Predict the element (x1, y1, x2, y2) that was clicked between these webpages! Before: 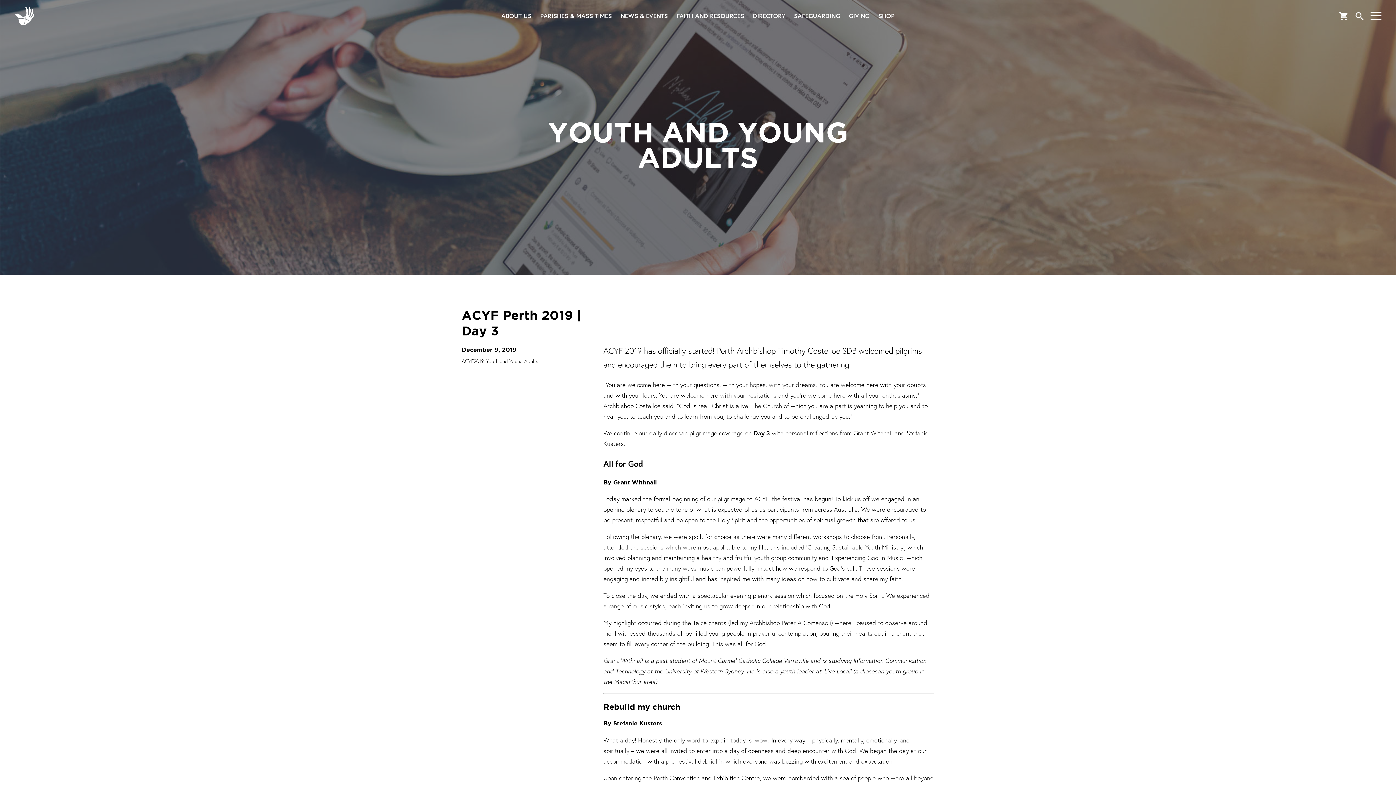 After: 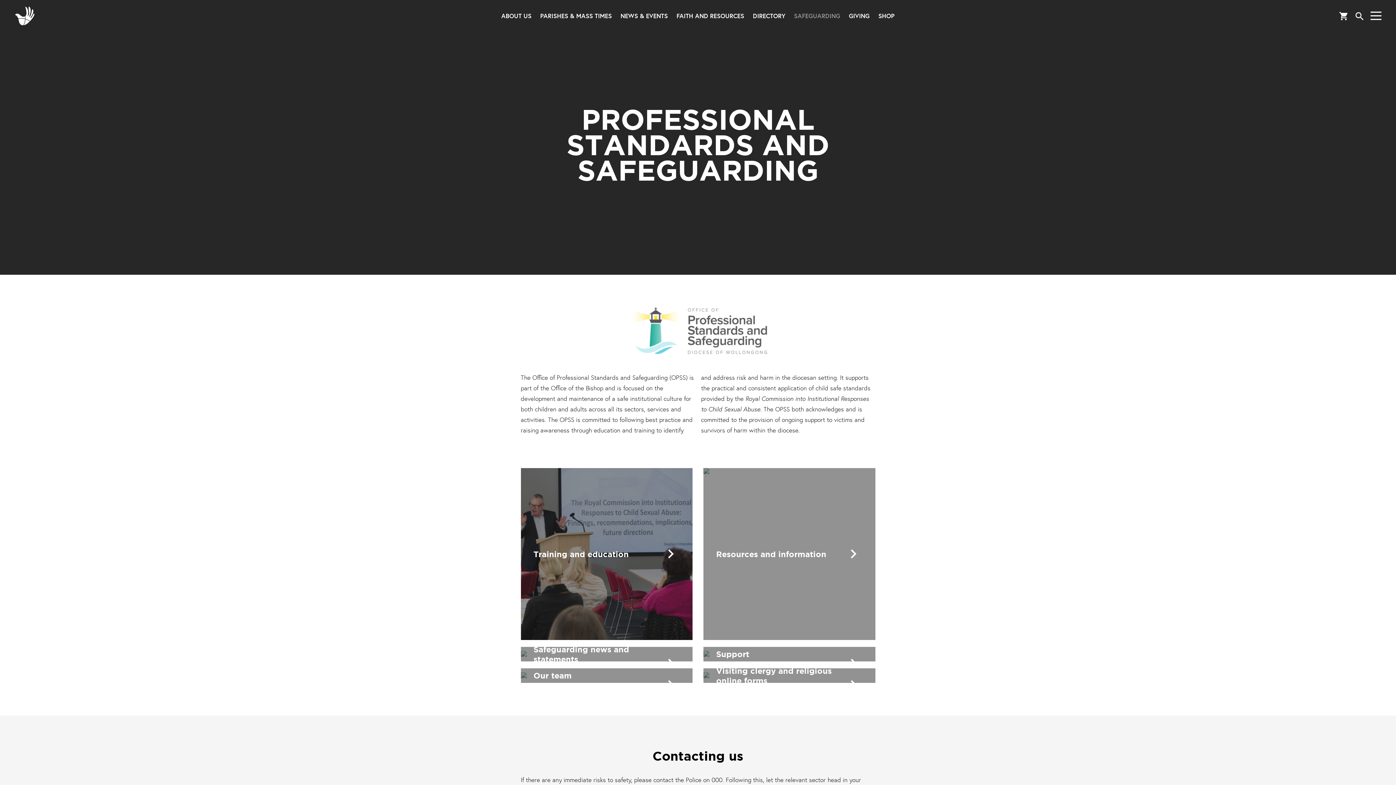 Action: bbox: (794, 12, 840, 18) label: SAFEGUARDING